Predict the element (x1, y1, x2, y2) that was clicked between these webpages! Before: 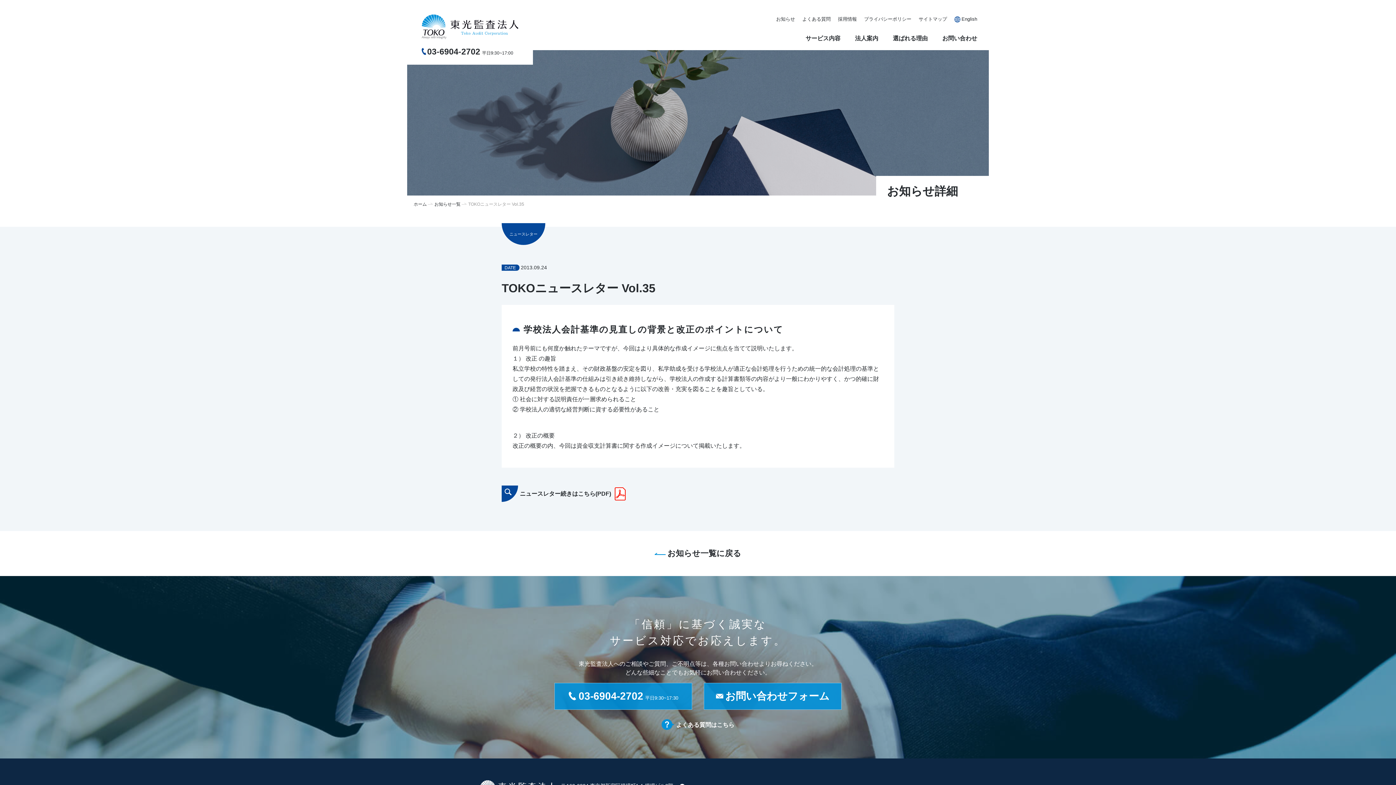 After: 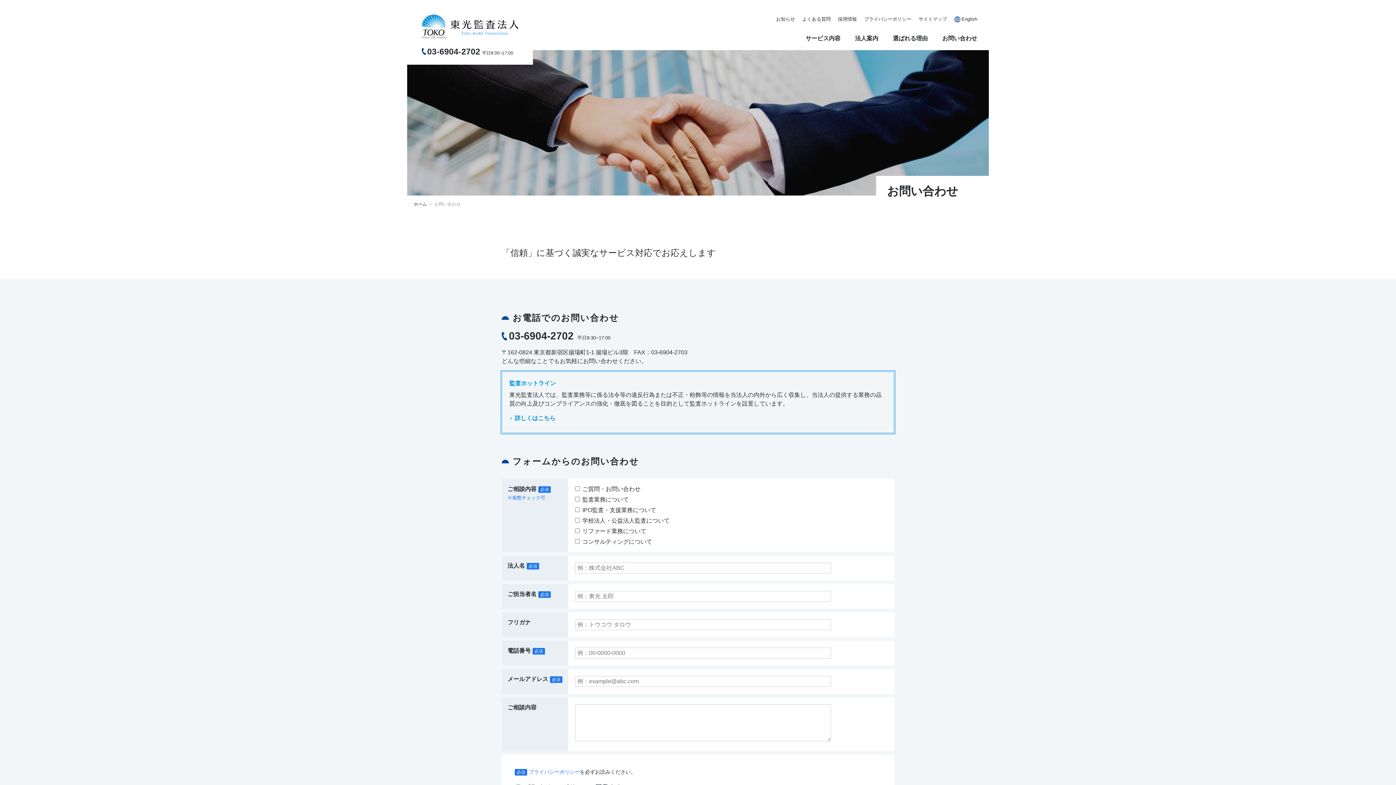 Action: bbox: (703, 683, 841, 710) label: お問い合わせフォーム